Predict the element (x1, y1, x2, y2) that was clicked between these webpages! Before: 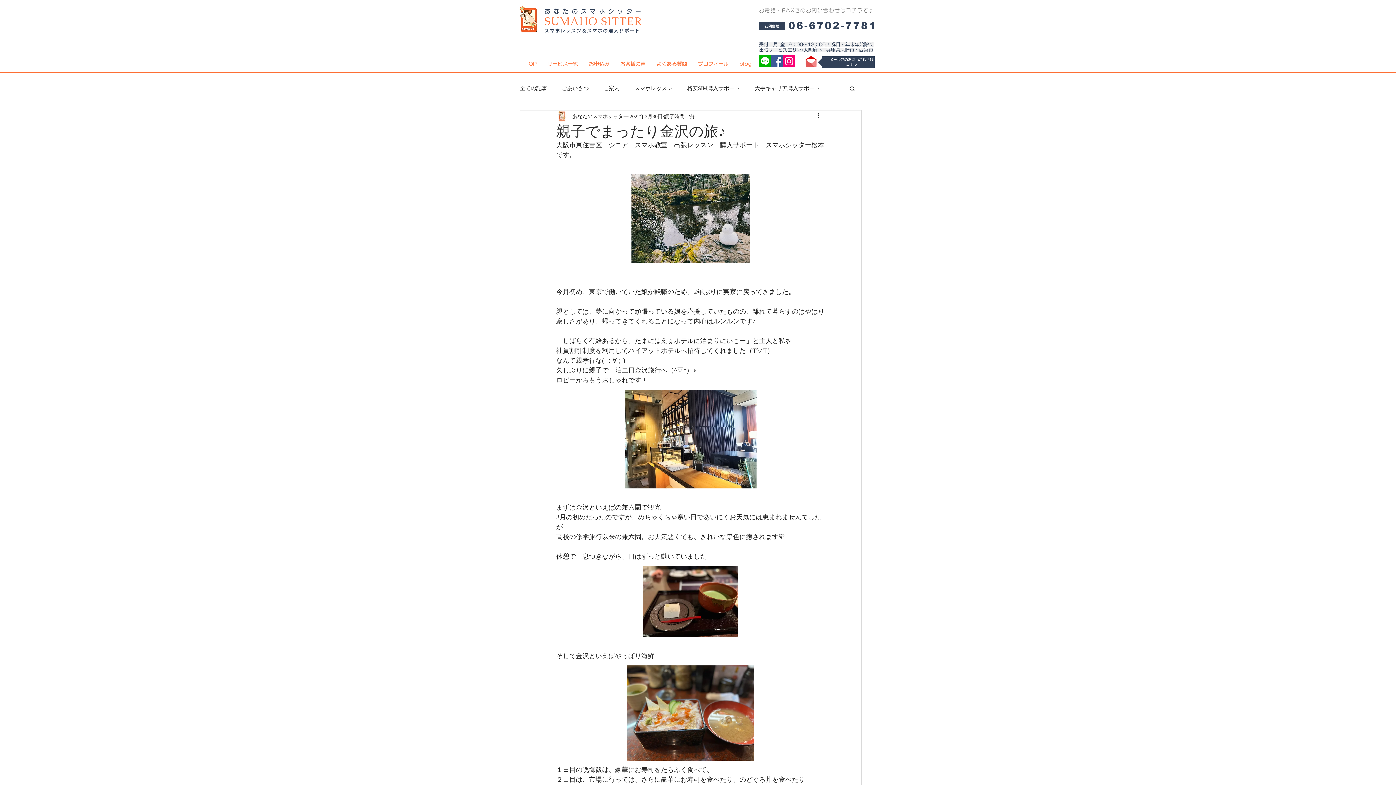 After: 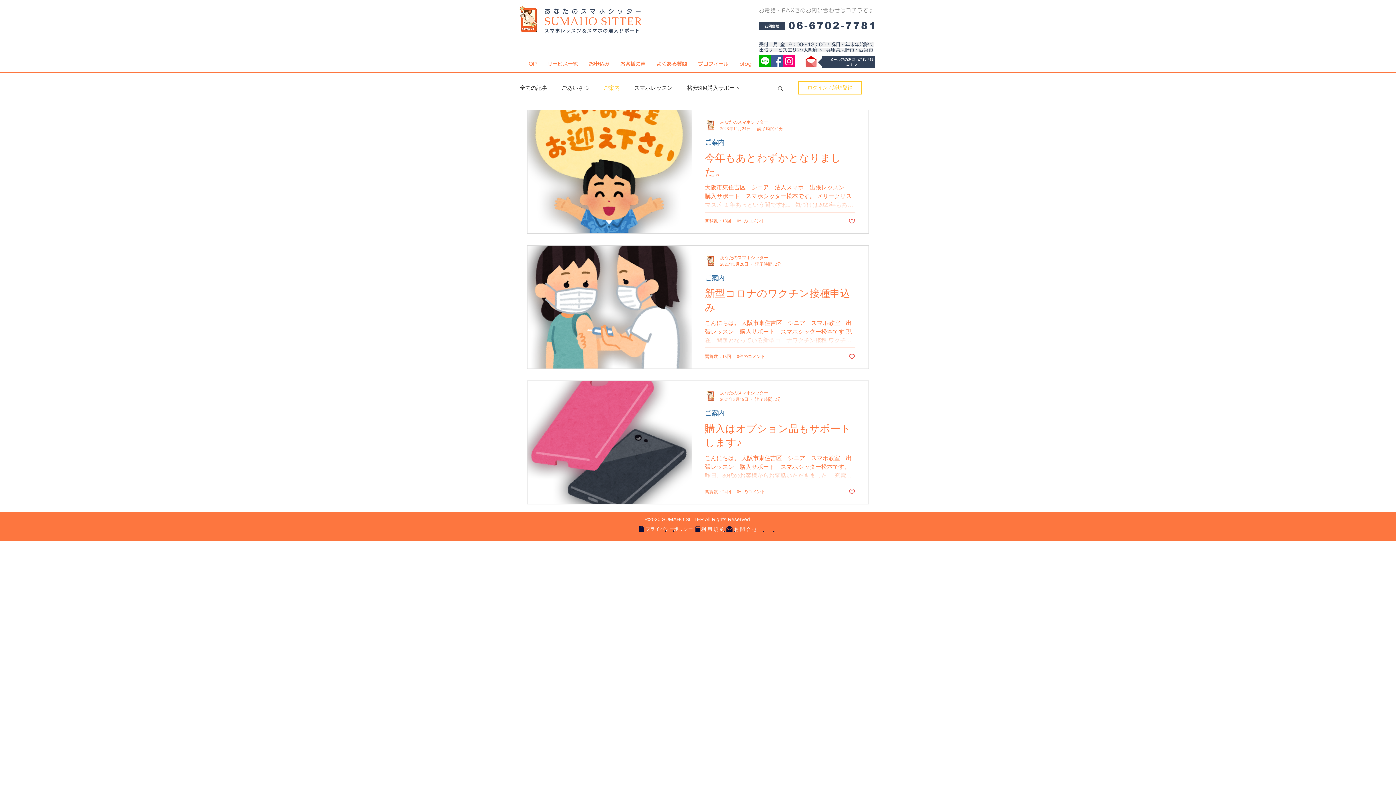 Action: bbox: (603, 84, 620, 92) label: ご案内